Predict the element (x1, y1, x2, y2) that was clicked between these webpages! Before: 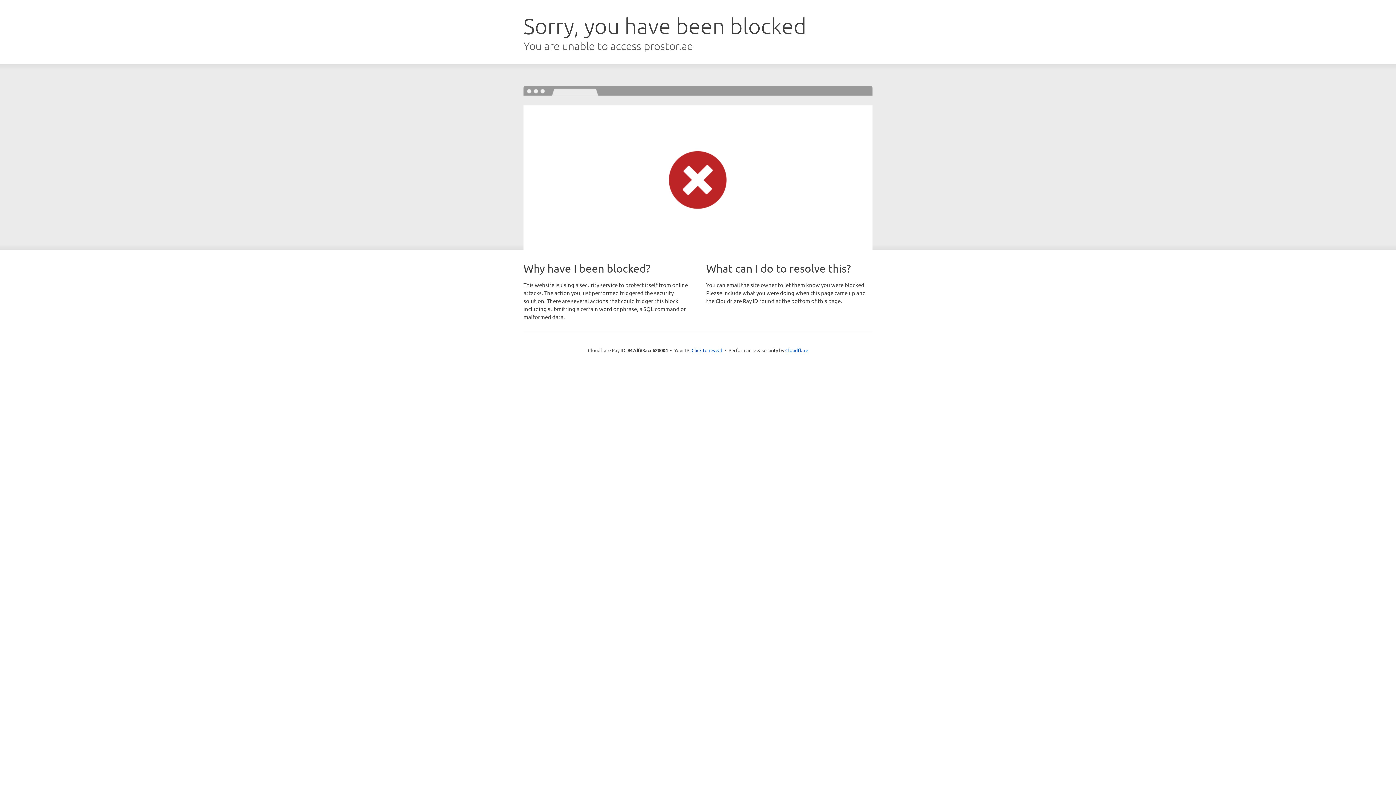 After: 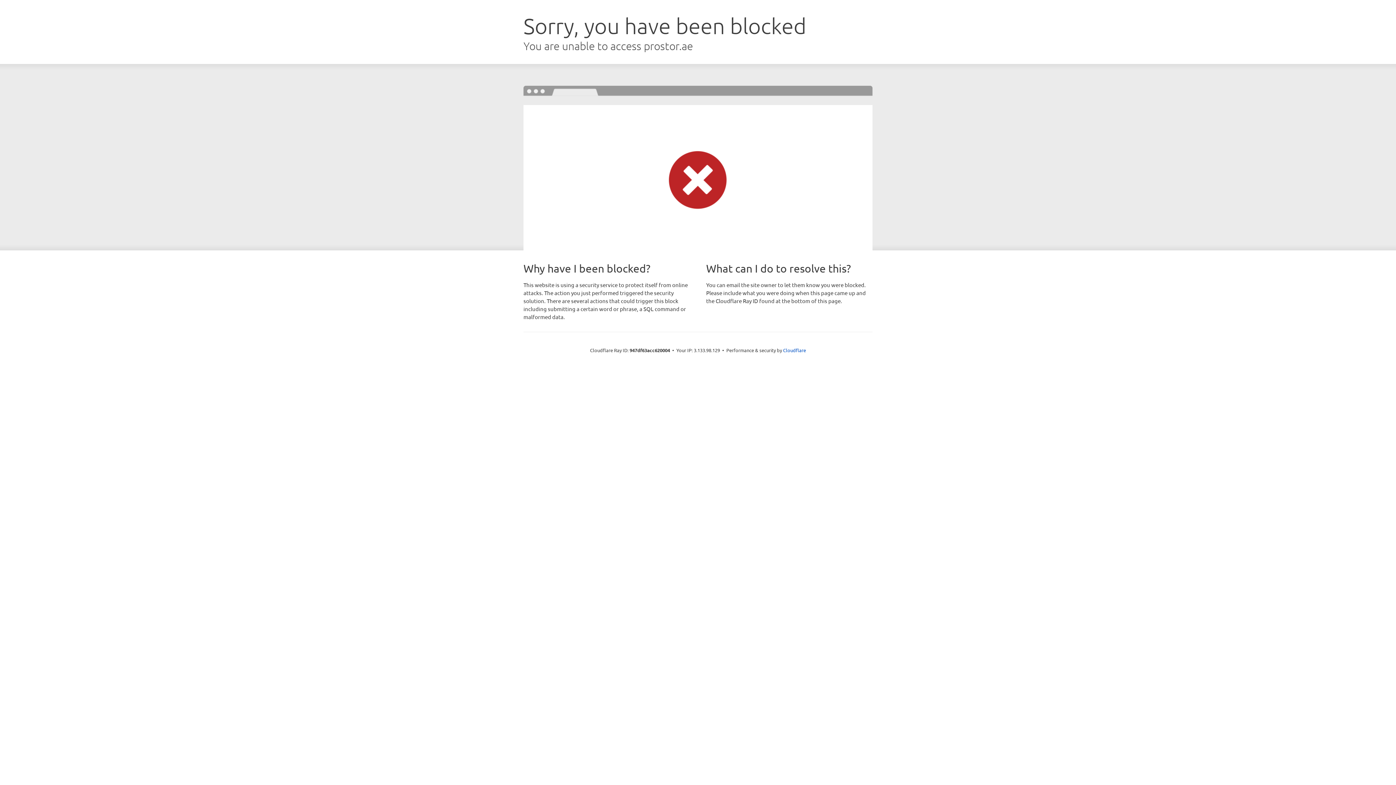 Action: label: Click to reveal bbox: (691, 346, 722, 353)